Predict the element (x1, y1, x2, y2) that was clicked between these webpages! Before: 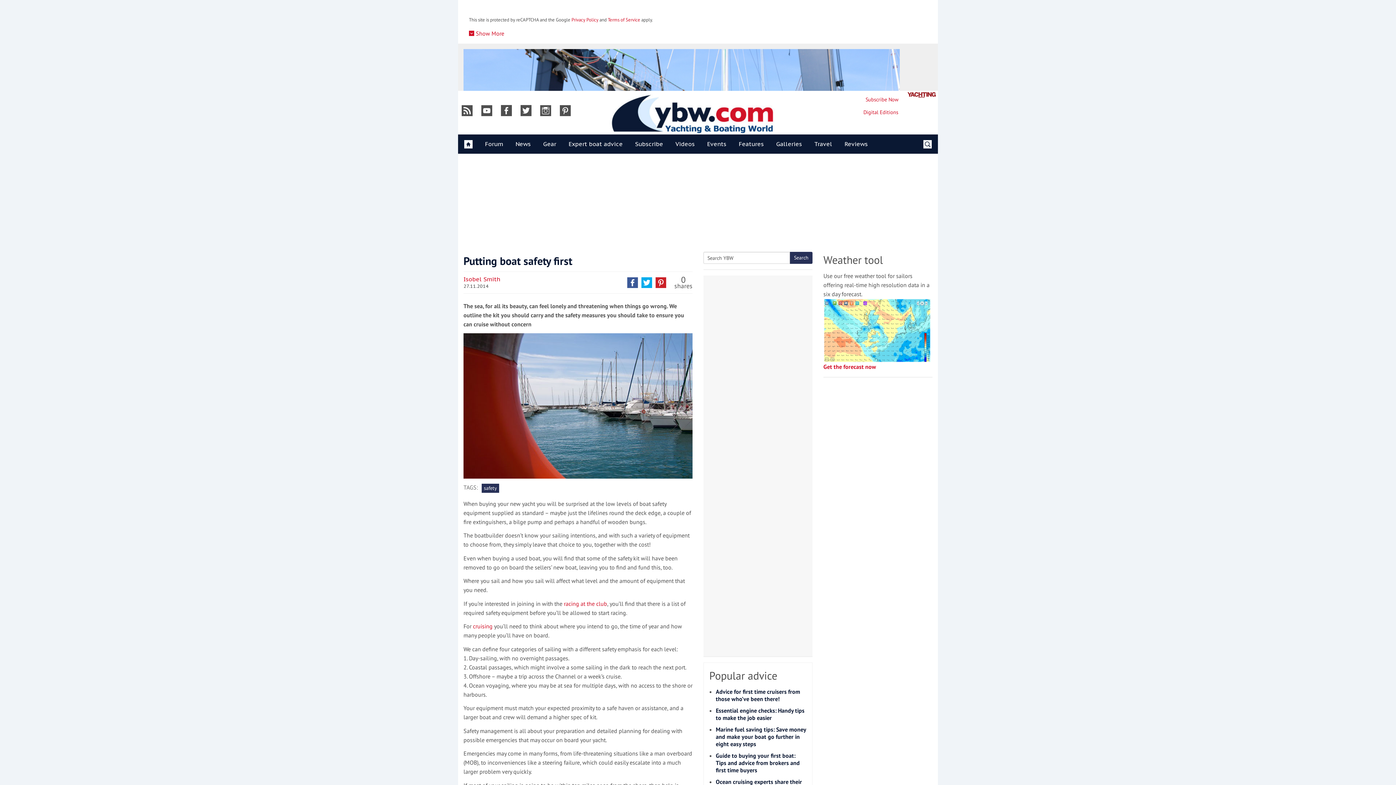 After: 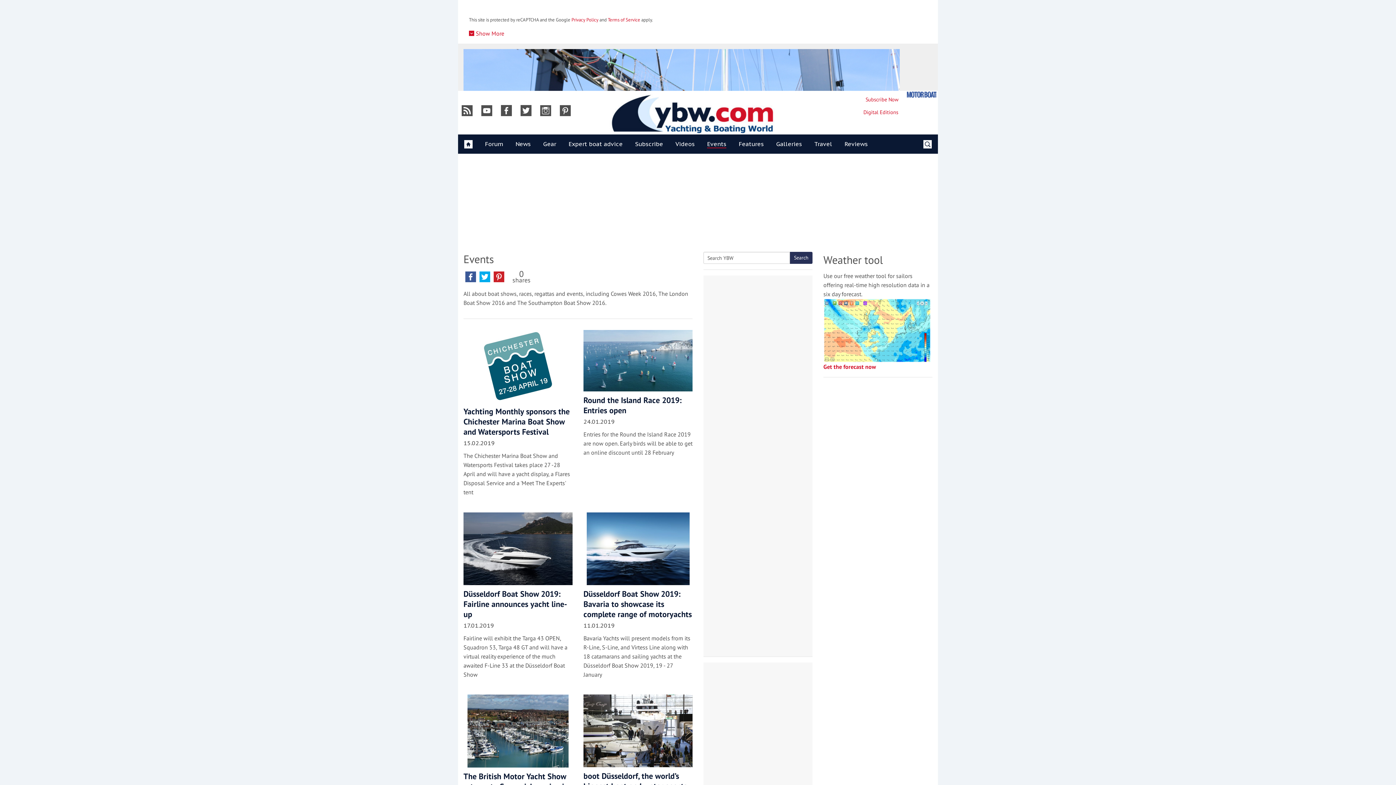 Action: bbox: (701, 134, 732, 153) label: Events